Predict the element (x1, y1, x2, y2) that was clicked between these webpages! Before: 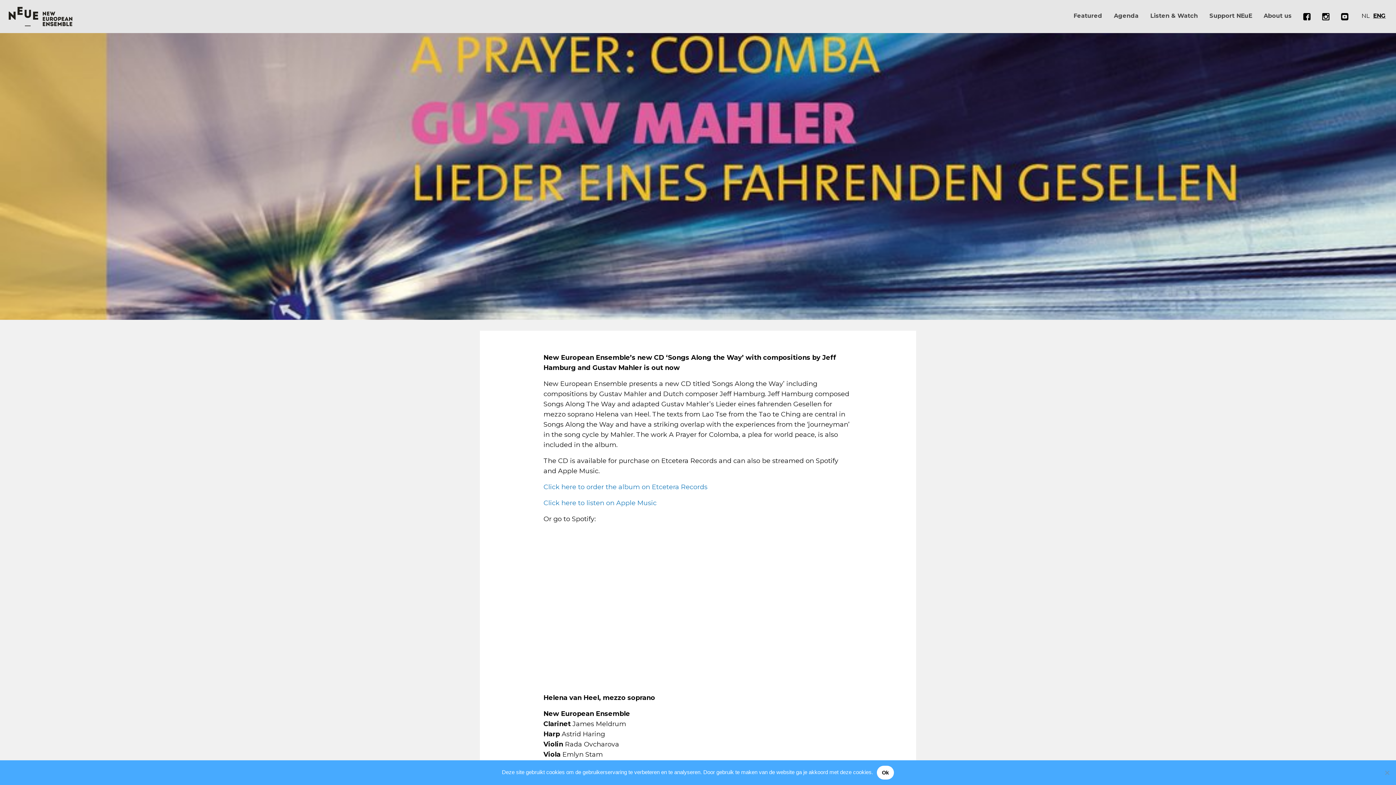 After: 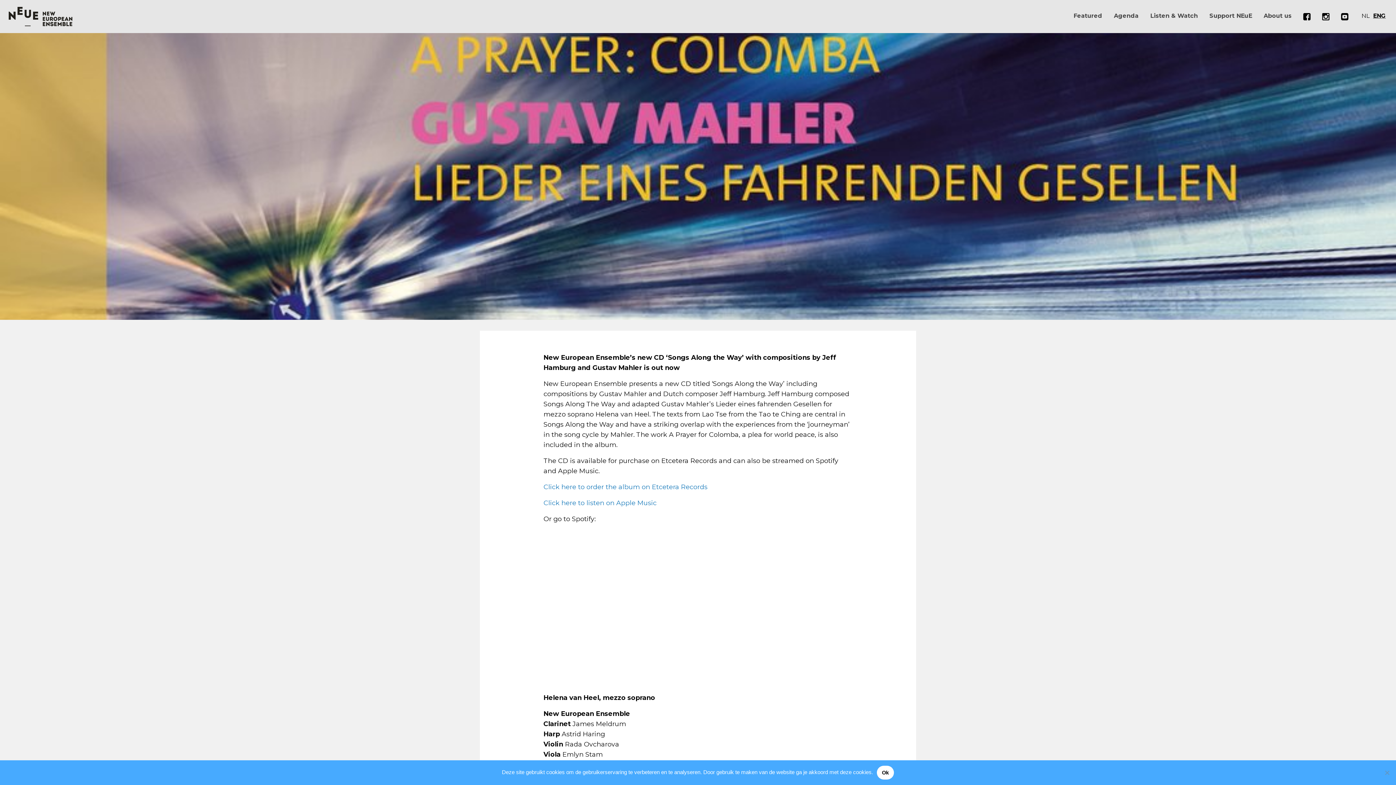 Action: label: ENG bbox: (1371, 8, 1388, 22)